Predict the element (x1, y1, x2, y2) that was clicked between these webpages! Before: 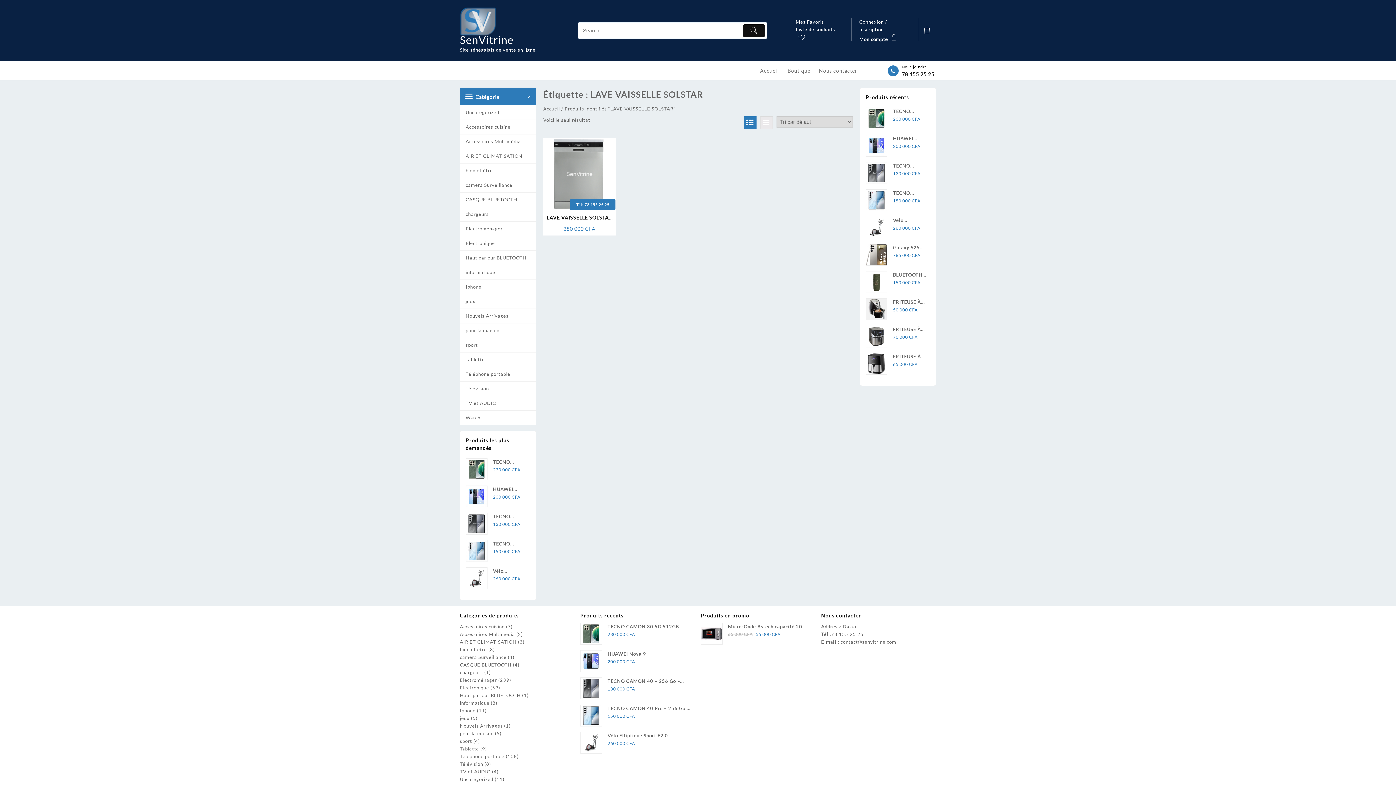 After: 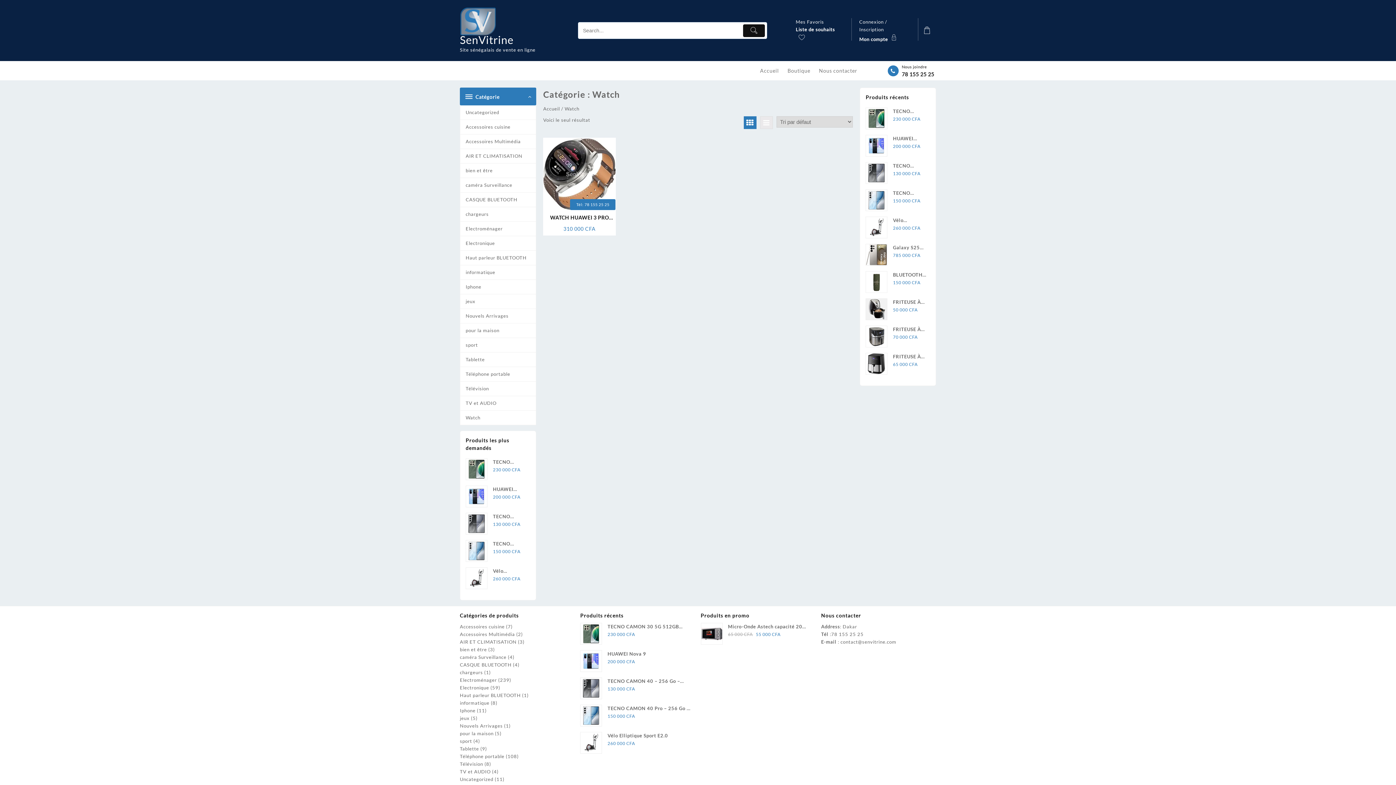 Action: label: Watch bbox: (460, 410, 535, 425)